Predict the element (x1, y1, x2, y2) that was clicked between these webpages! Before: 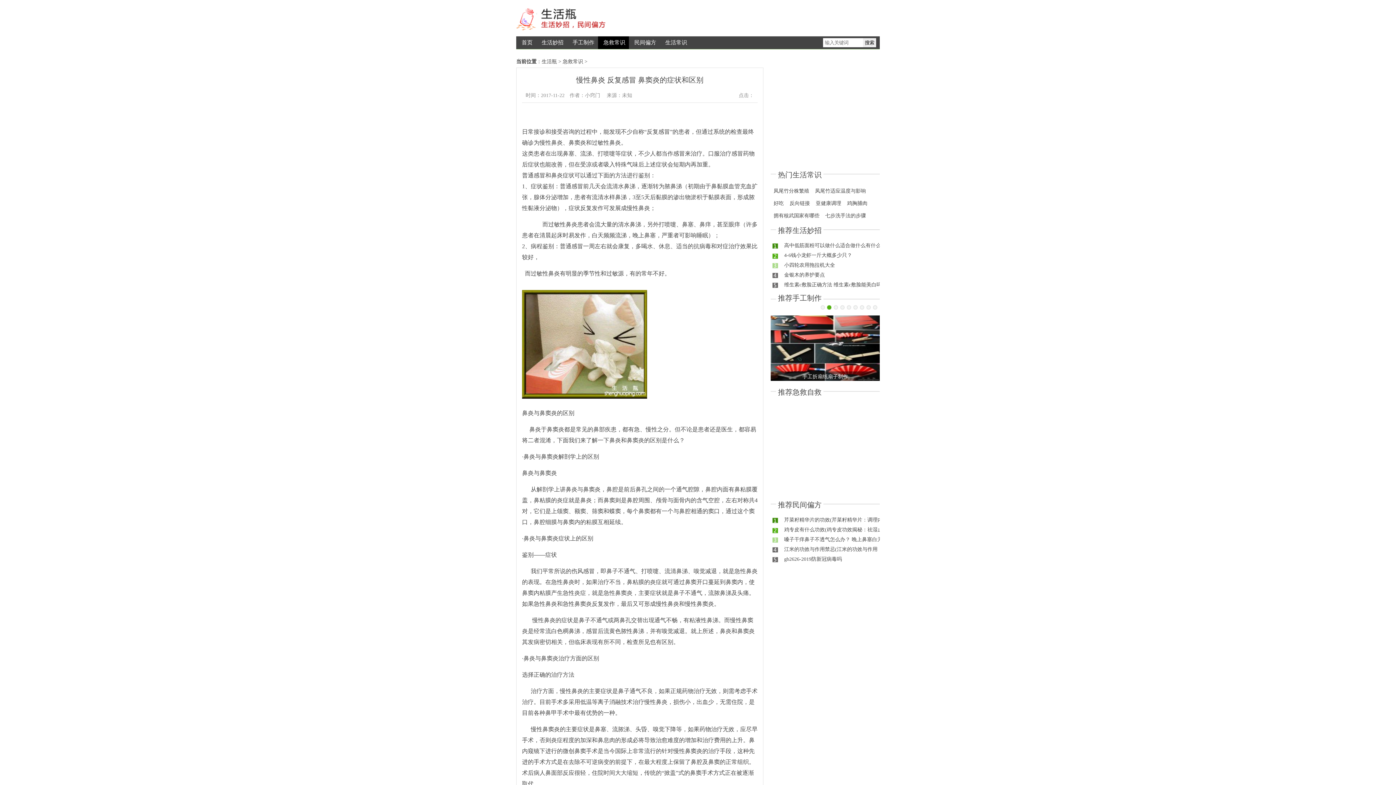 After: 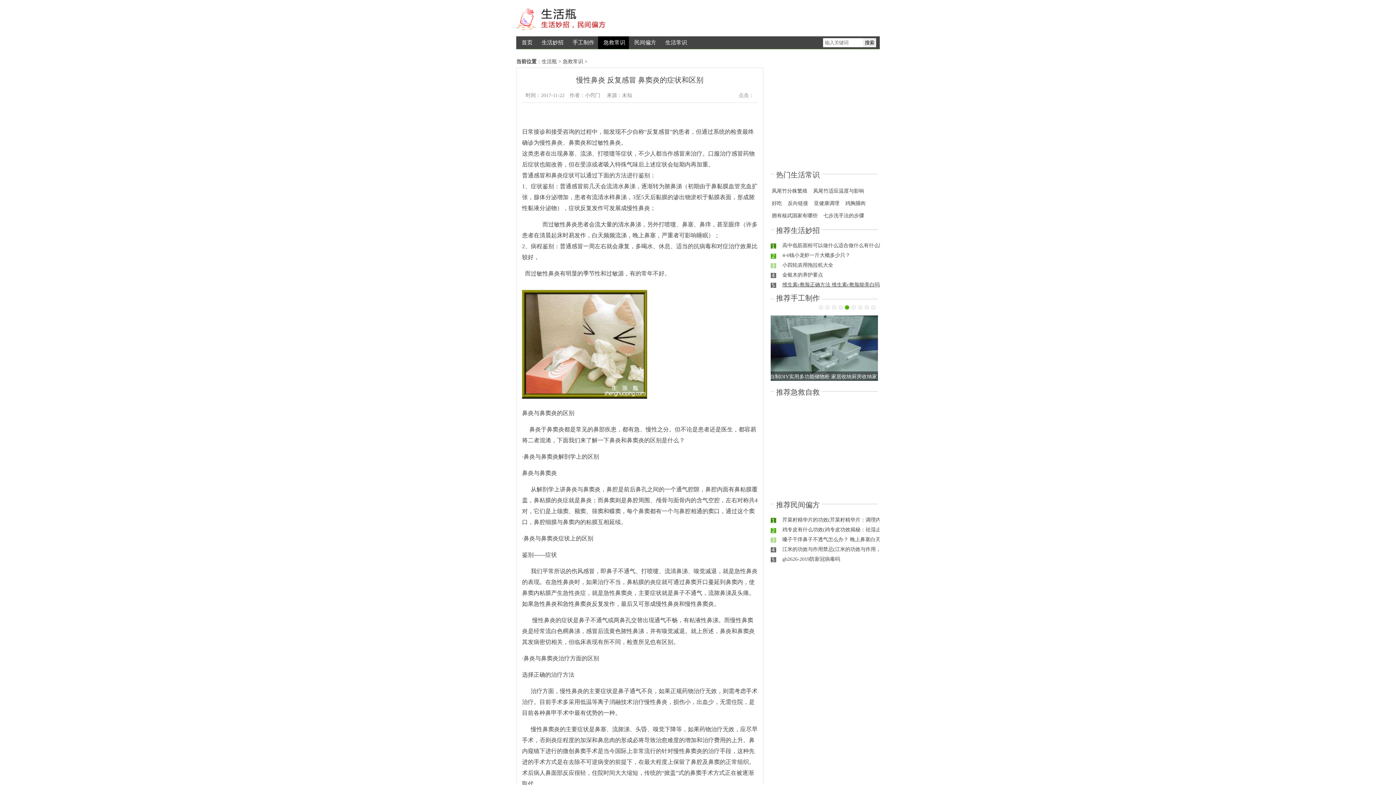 Action: bbox: (784, 282, 881, 287) label: 维生素c敷脸正确方法 维生素c敷脸能美白吗